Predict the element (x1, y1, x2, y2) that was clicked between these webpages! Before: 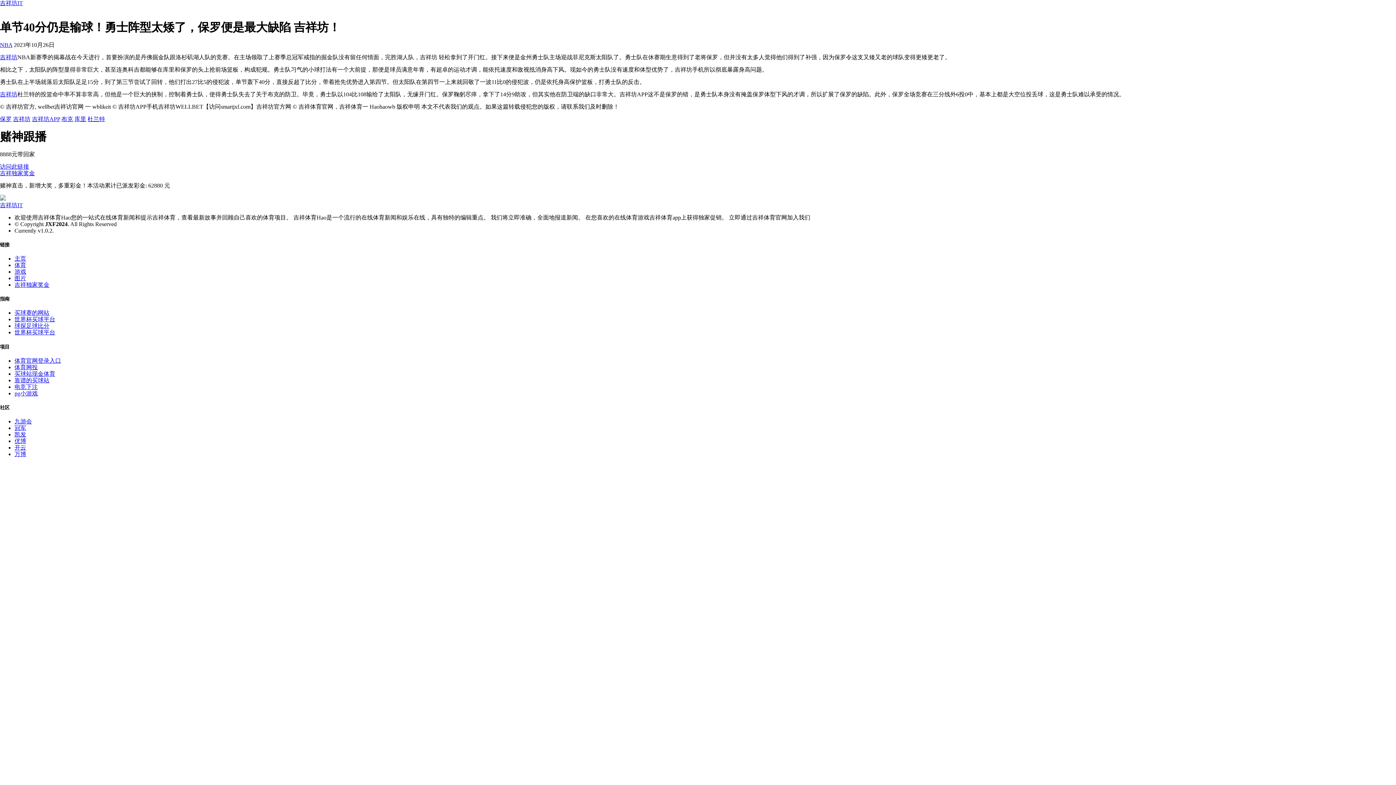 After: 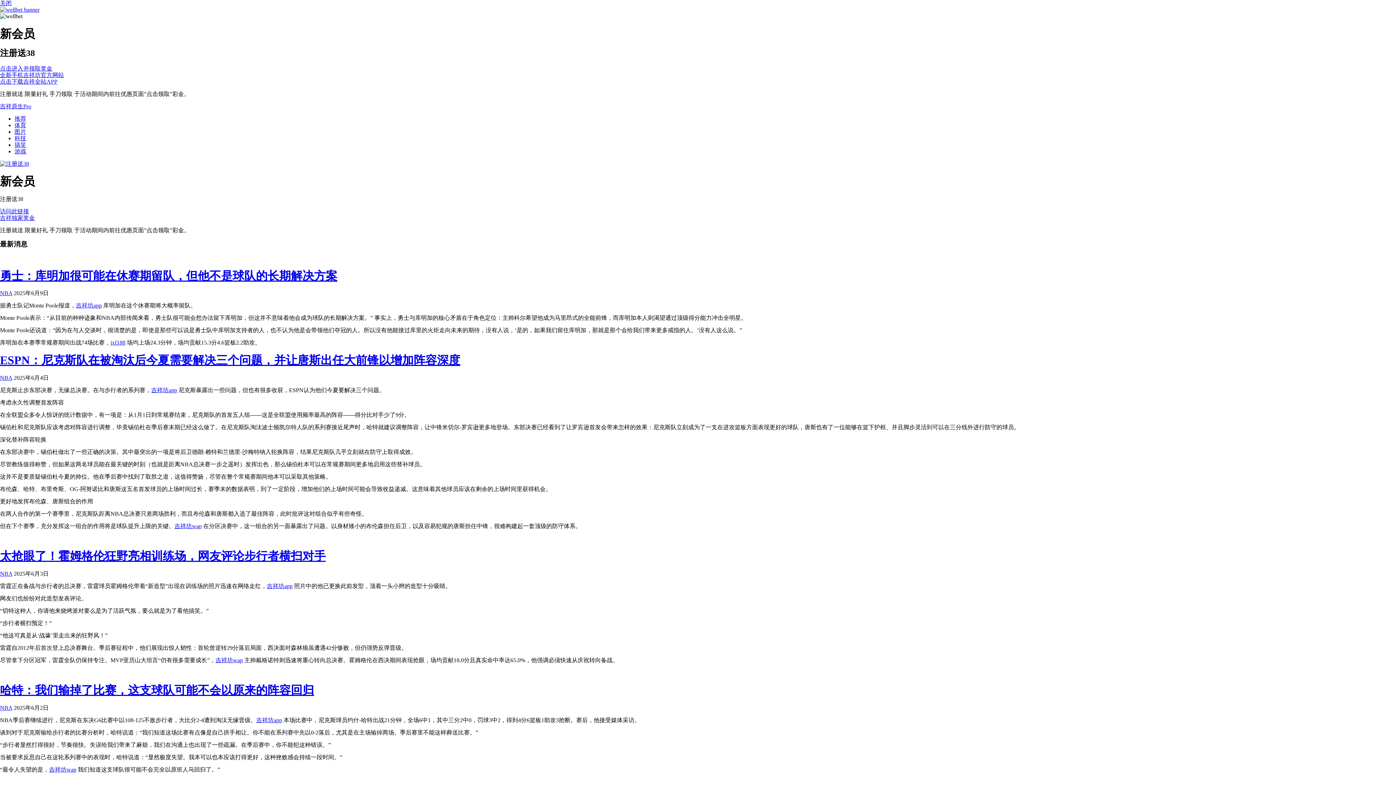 Action: bbox: (14, 357, 61, 363) label: 体育官网登录入口